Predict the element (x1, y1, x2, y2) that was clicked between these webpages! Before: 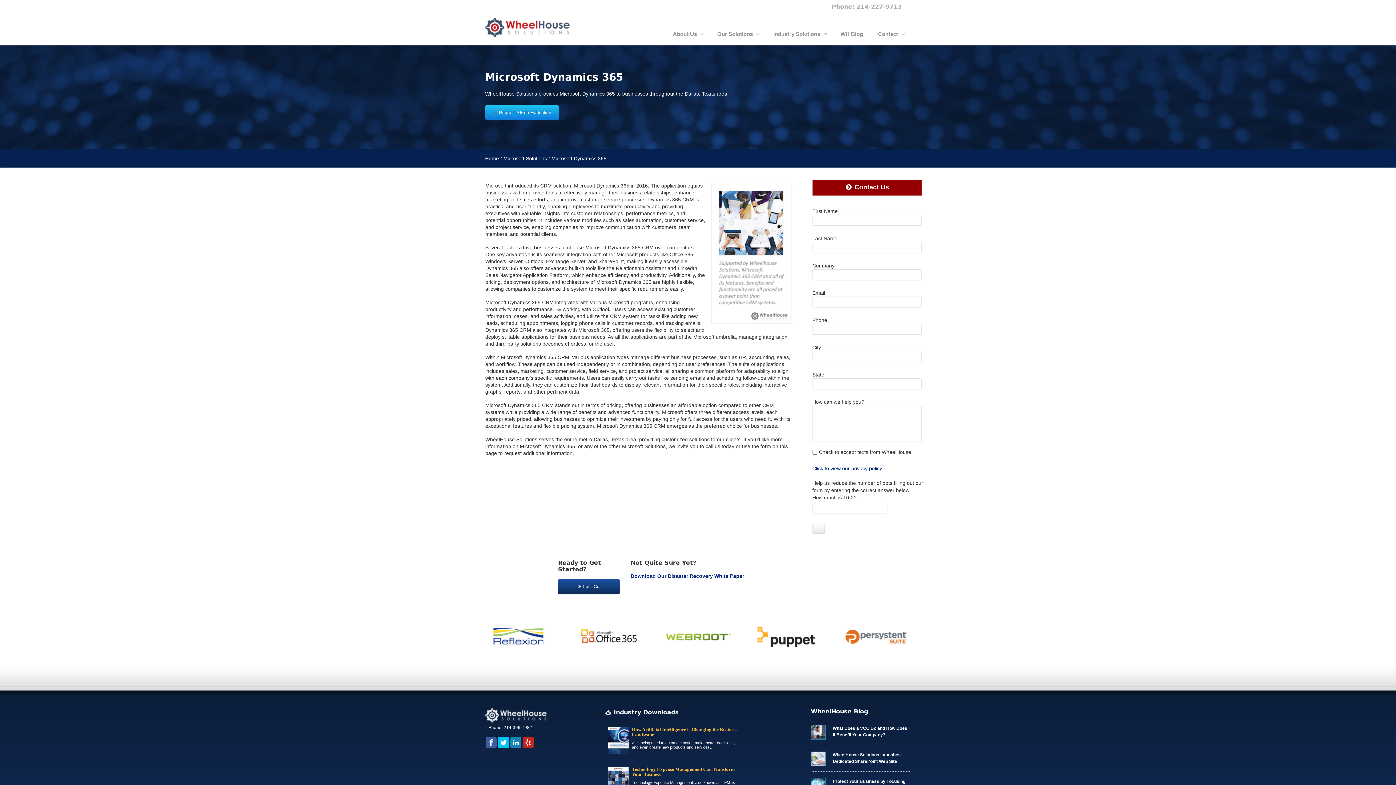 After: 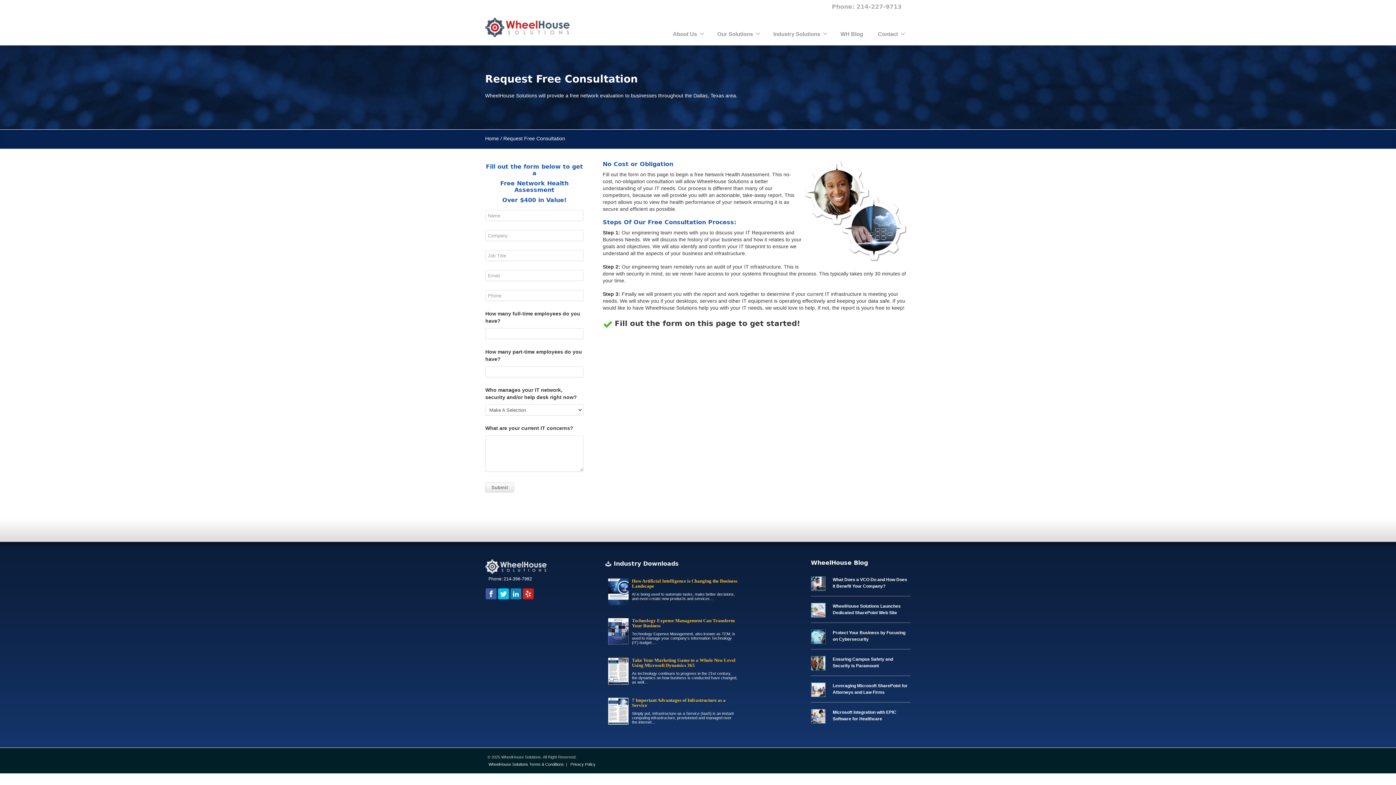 Action: label: Request A Free Evaluation bbox: (485, 105, 558, 120)